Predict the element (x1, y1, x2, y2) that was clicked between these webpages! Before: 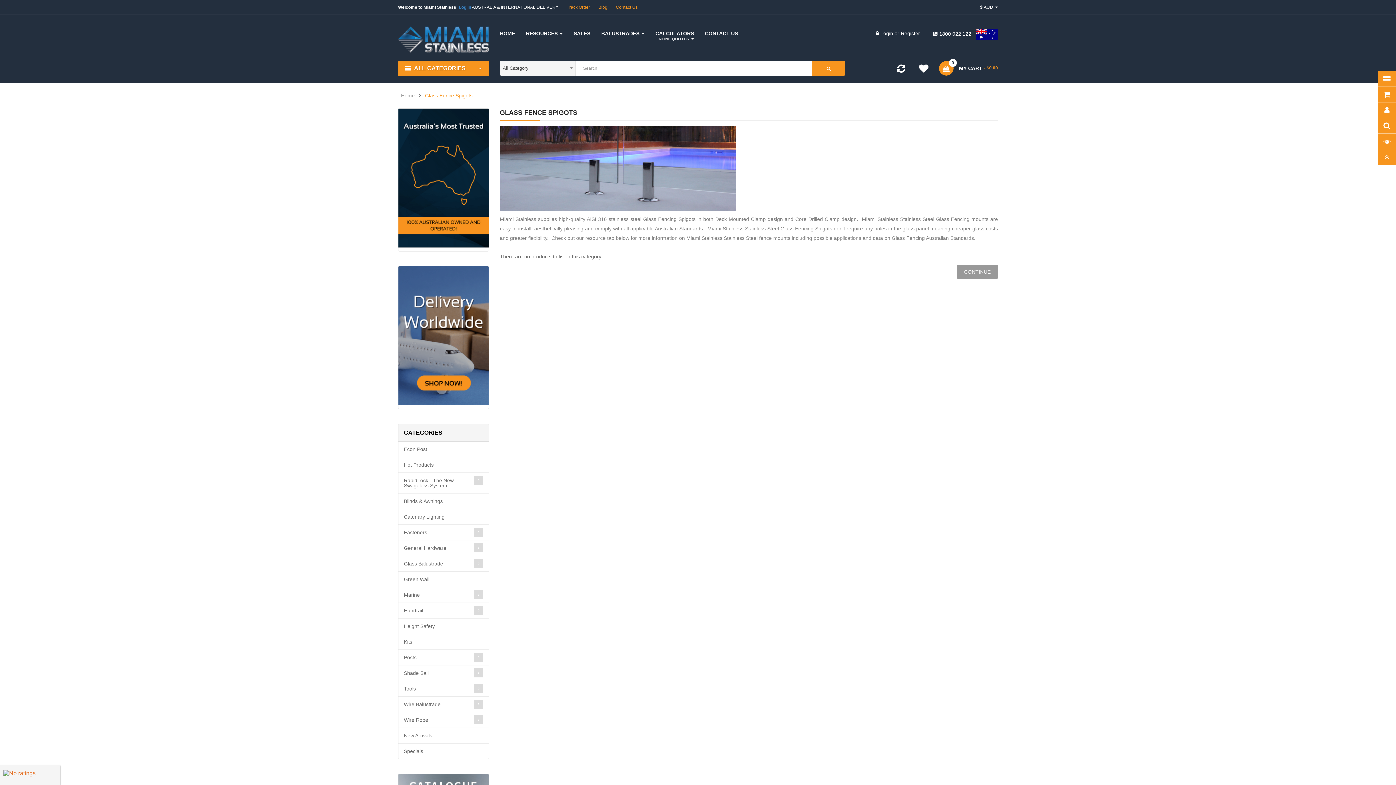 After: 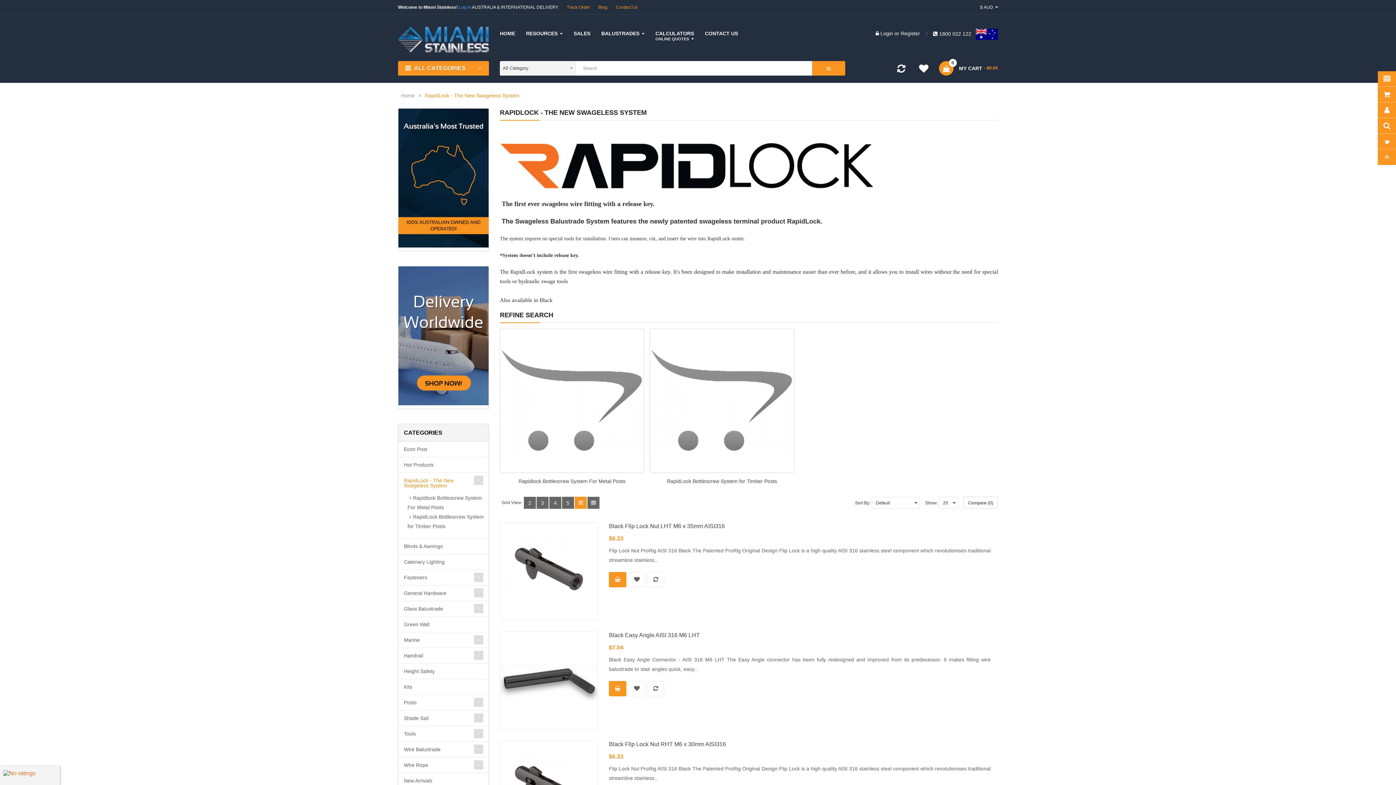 Action: bbox: (398, 473, 488, 493) label: RapidLock - The New Swageless System